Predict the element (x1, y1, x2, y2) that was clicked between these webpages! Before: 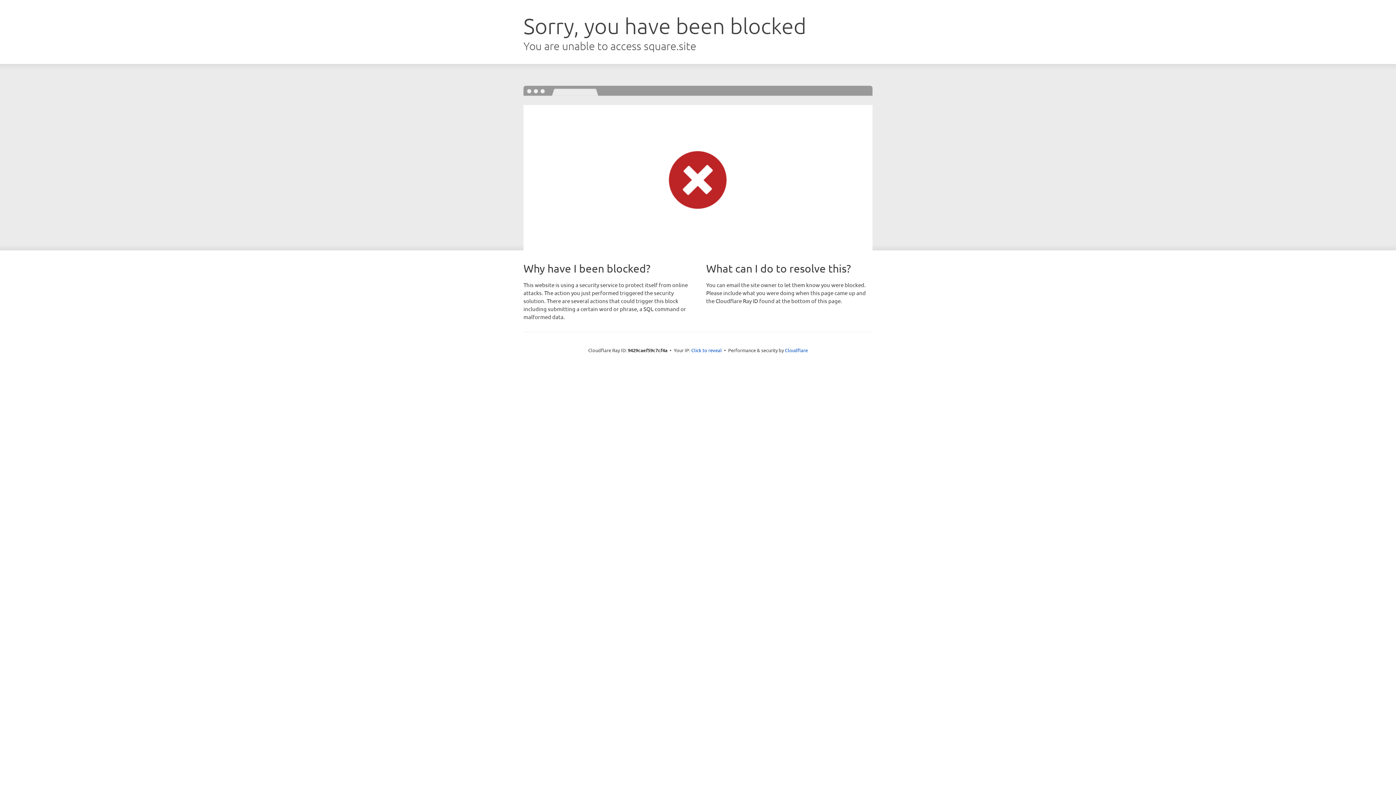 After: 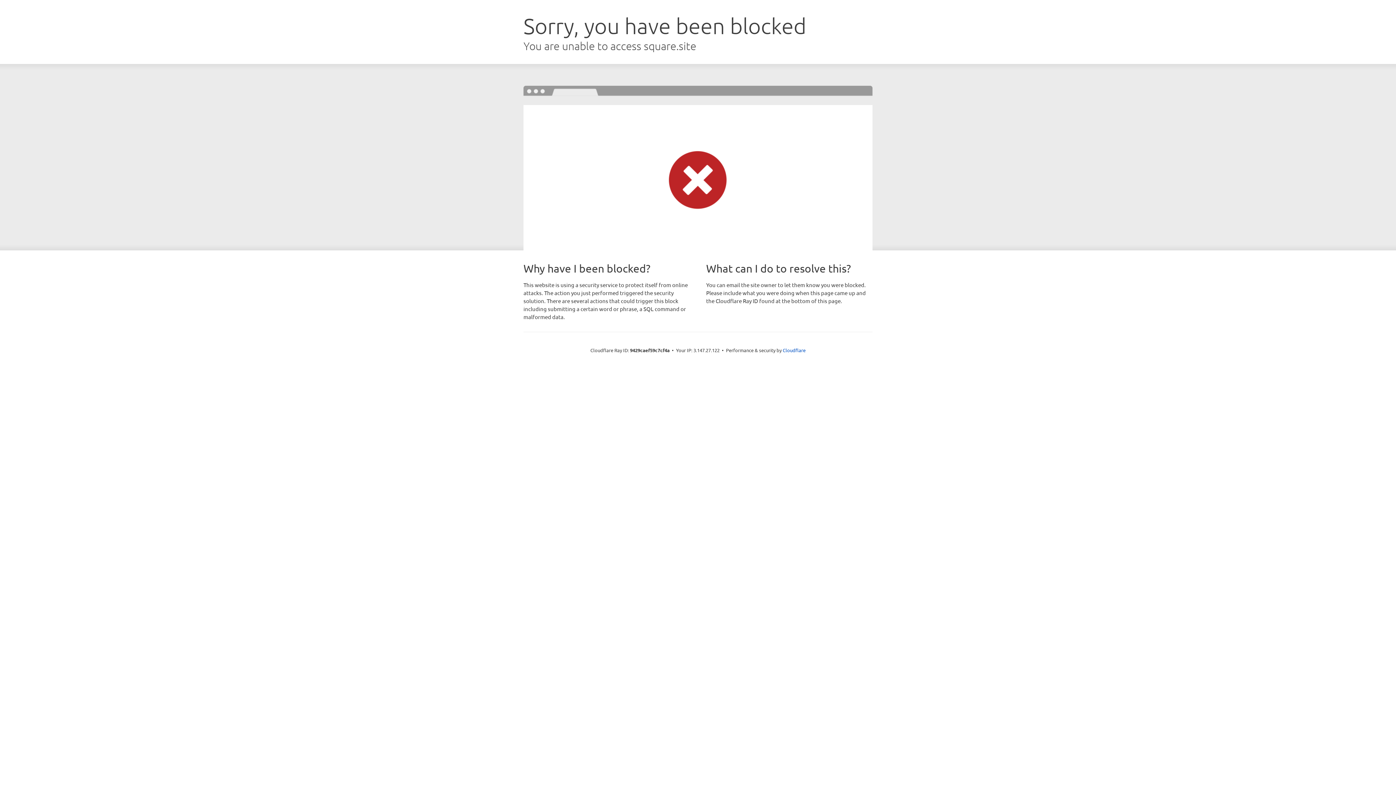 Action: label: Click to reveal bbox: (691, 346, 722, 353)